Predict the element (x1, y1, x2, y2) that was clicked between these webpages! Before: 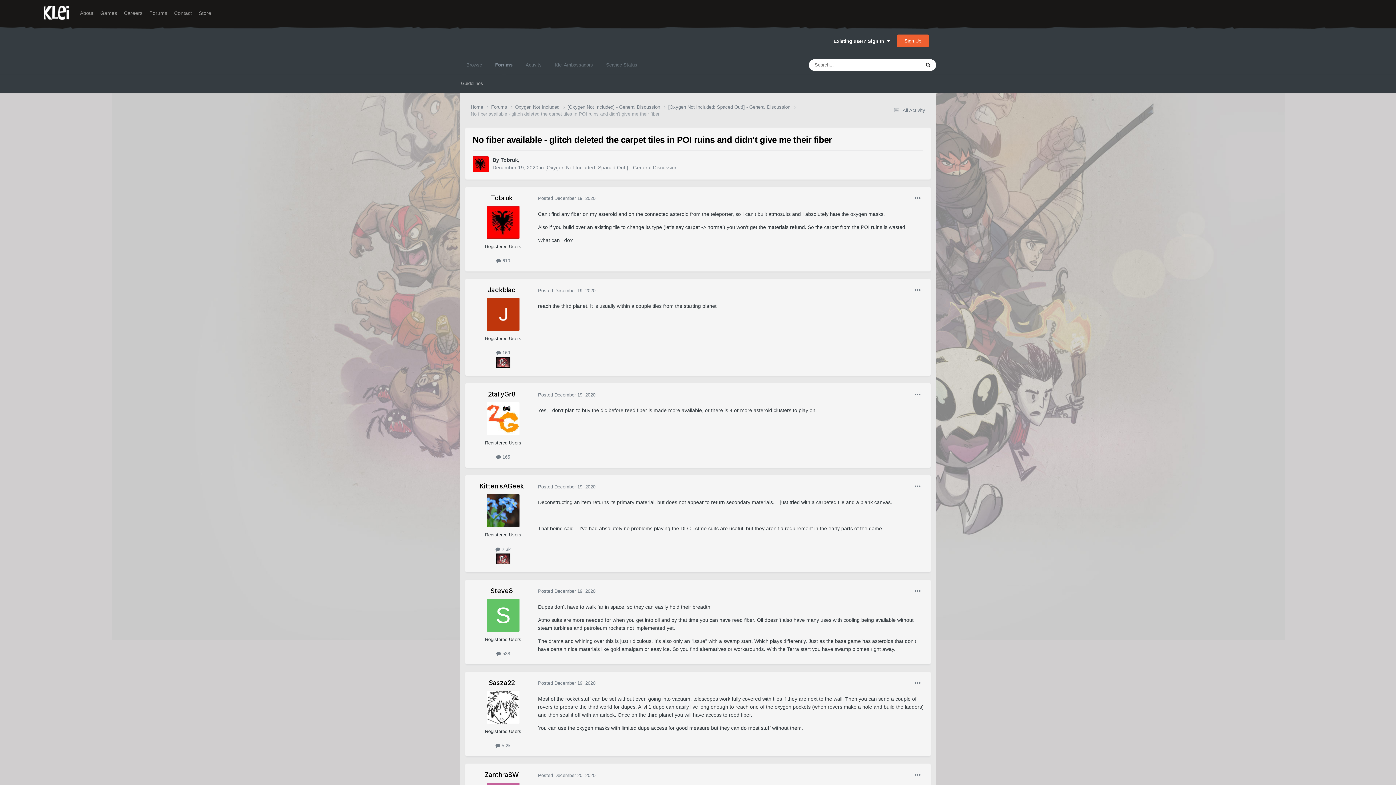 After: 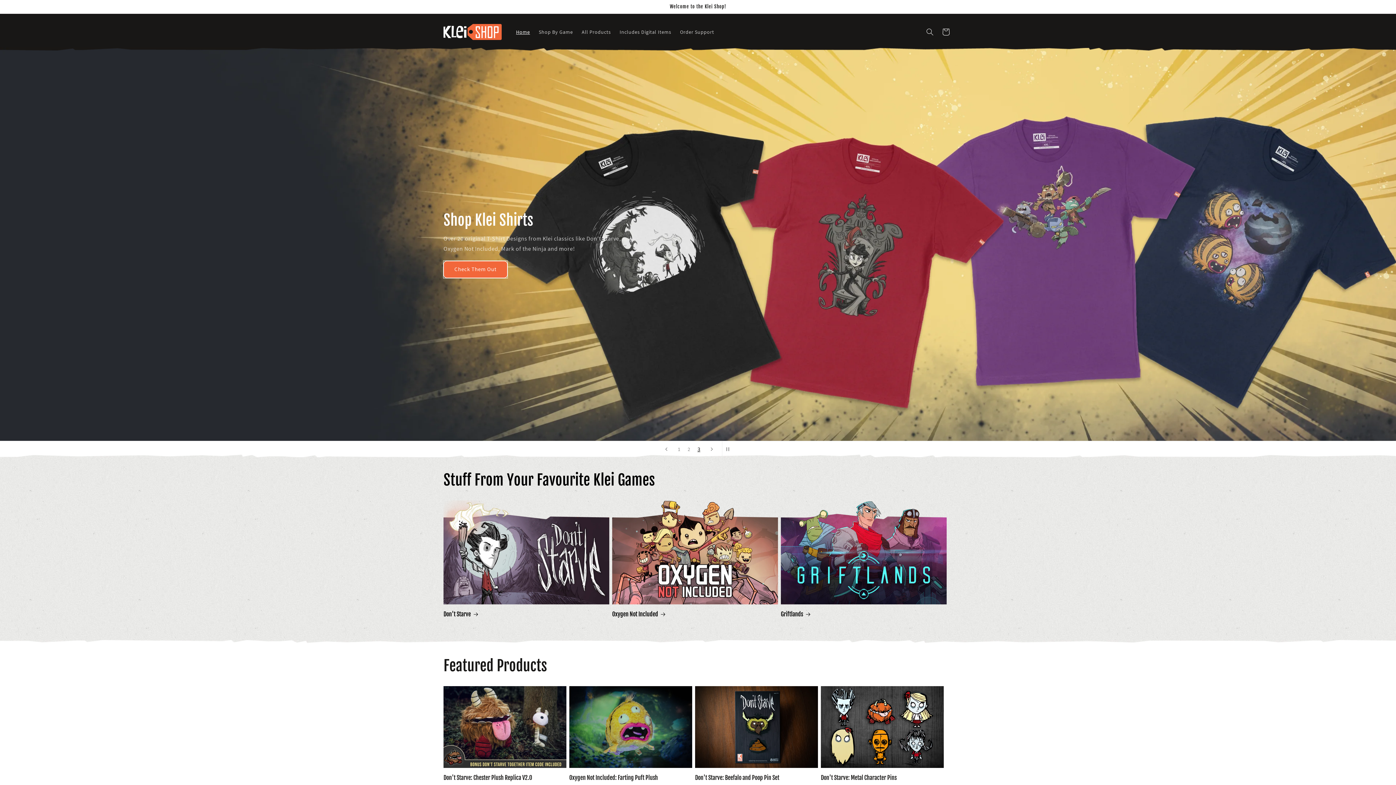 Action: bbox: (198, 10, 211, 15) label: Store